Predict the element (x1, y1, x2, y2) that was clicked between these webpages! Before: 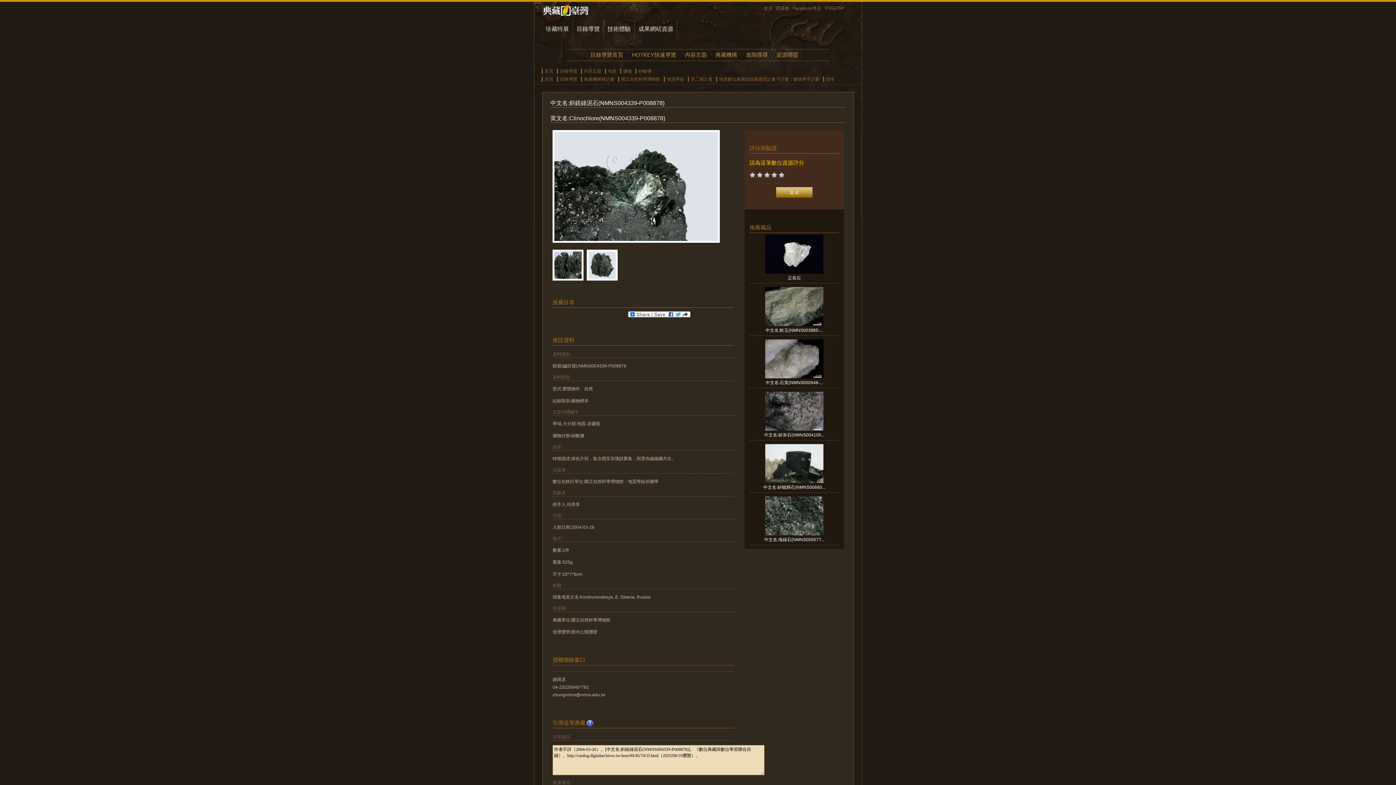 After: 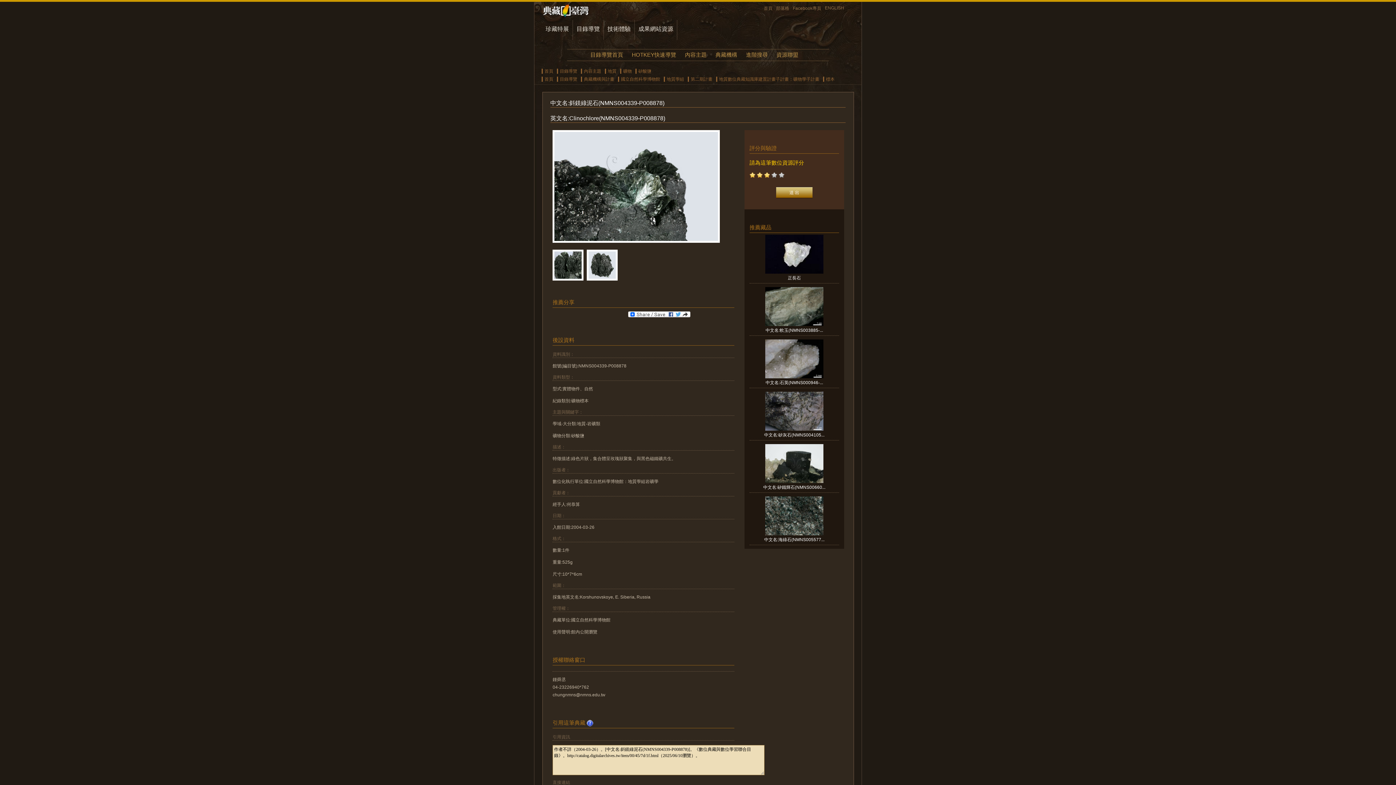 Action: bbox: (764, 173, 770, 179)